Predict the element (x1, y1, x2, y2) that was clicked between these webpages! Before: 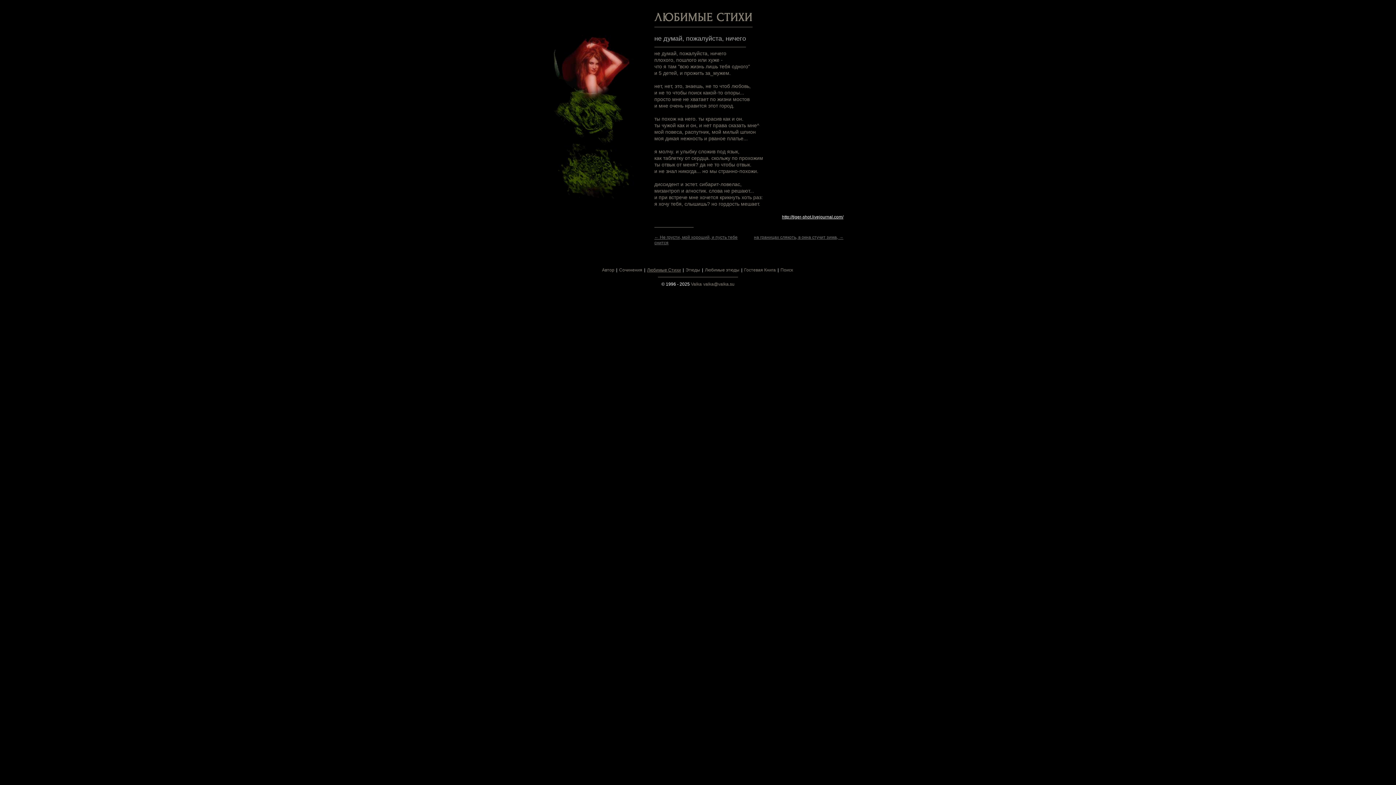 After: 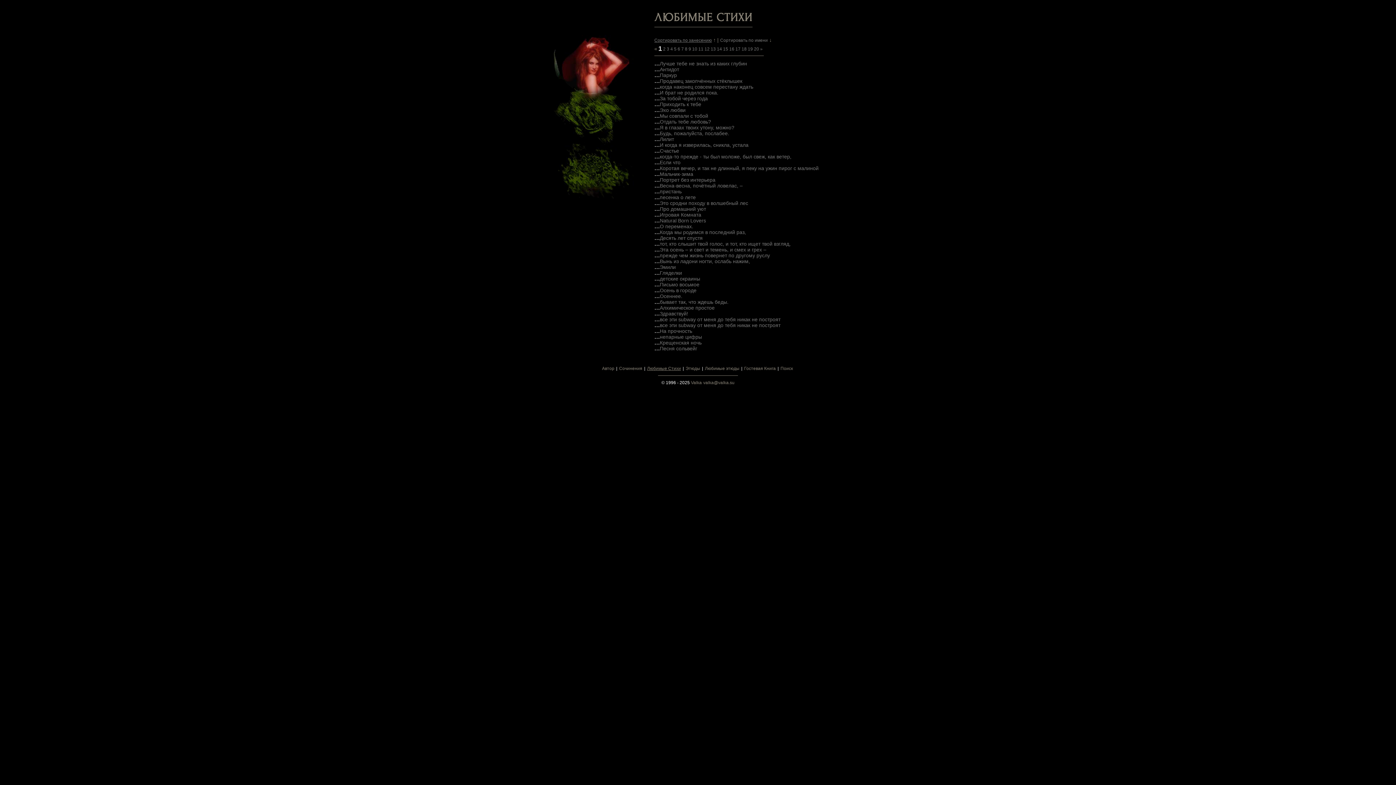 Action: label: Любимые Стихи bbox: (647, 267, 681, 272)